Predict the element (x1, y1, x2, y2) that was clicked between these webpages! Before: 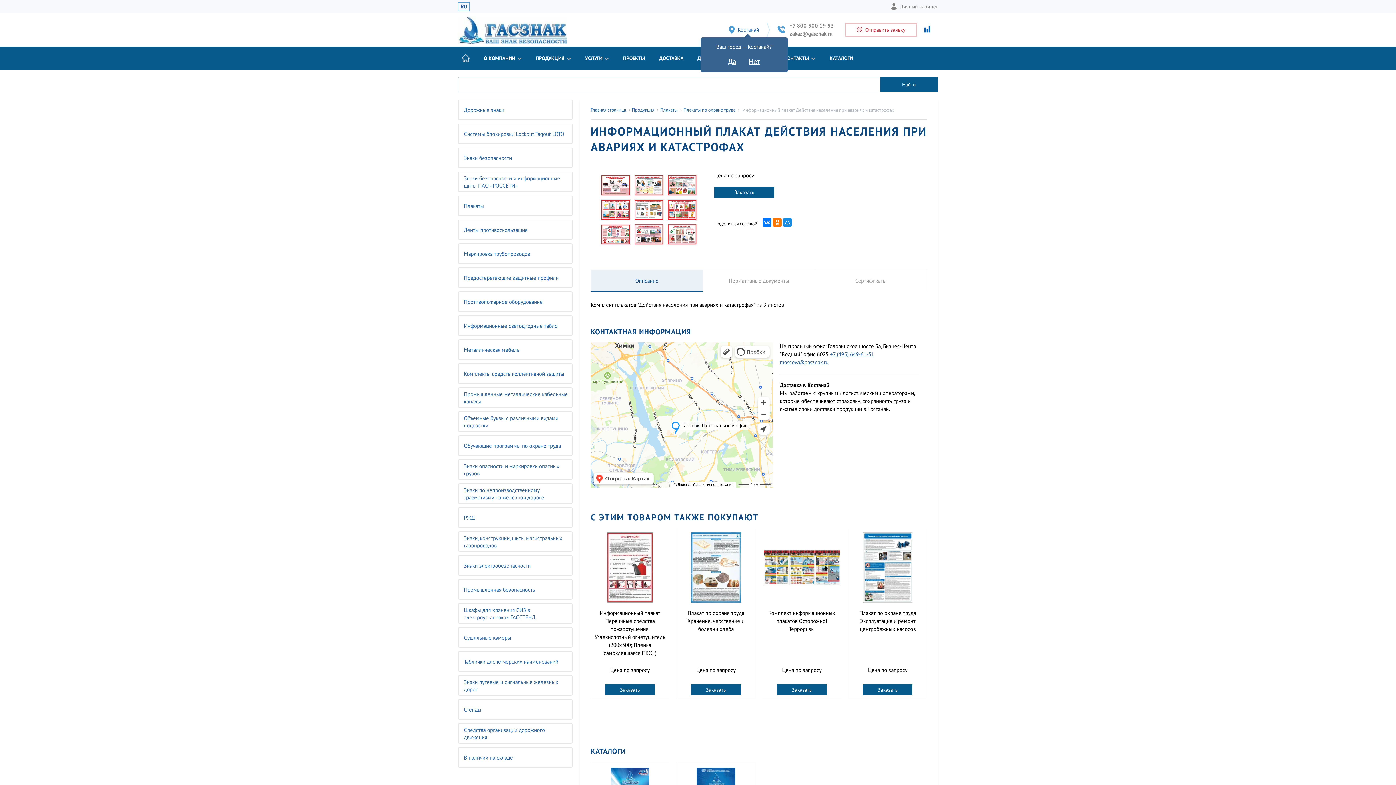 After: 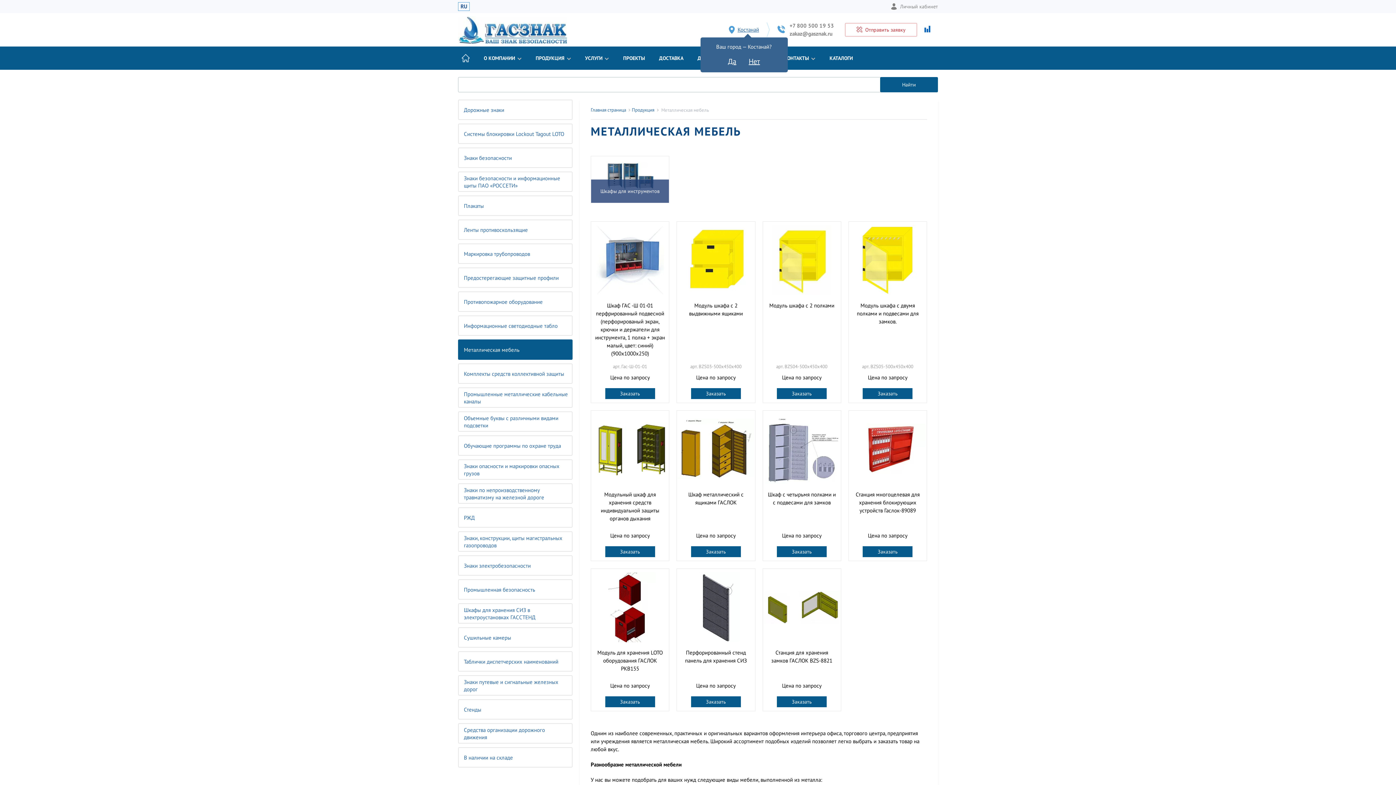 Action: label: Металлическая мебель bbox: (458, 339, 572, 360)